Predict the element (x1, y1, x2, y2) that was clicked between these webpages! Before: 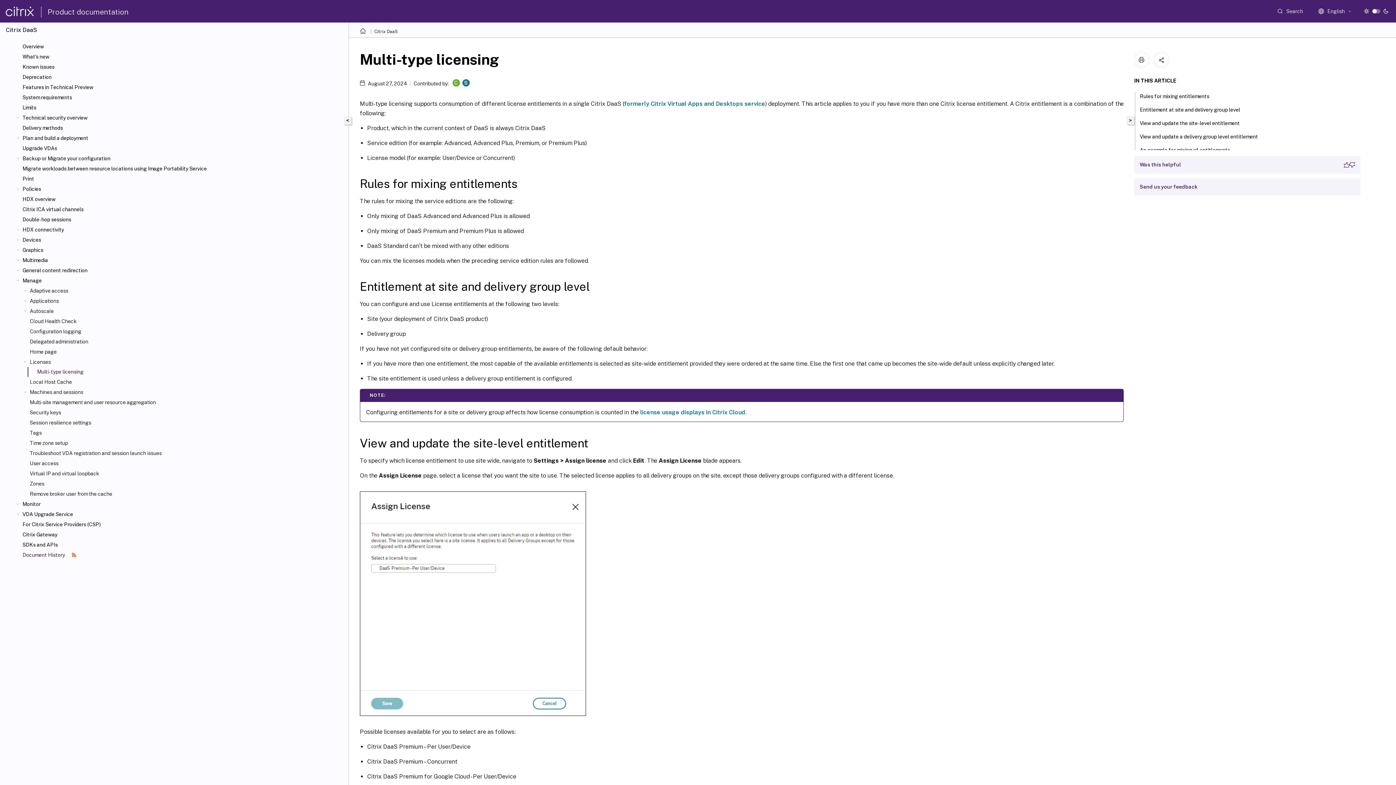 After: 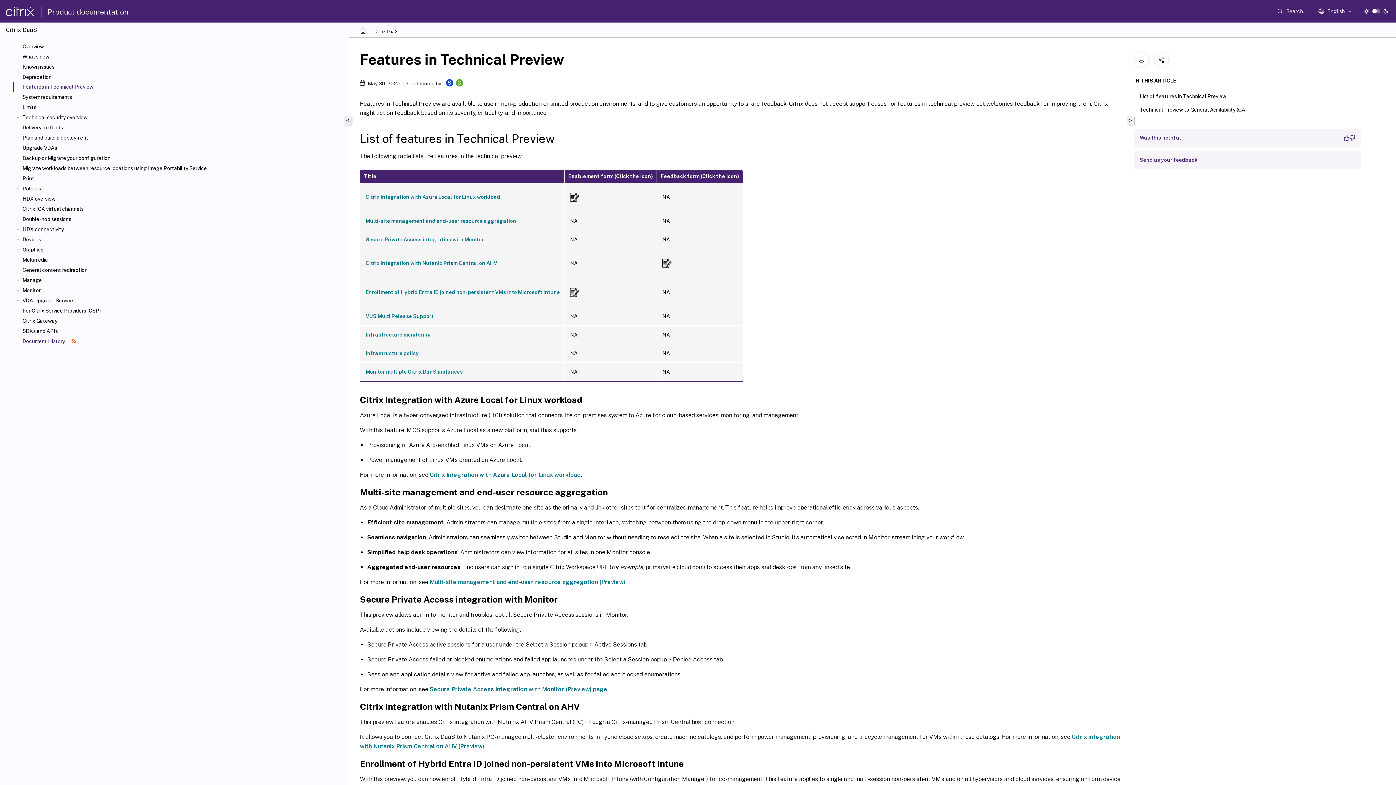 Action: bbox: (22, 84, 345, 90) label: Features in Technical Preview